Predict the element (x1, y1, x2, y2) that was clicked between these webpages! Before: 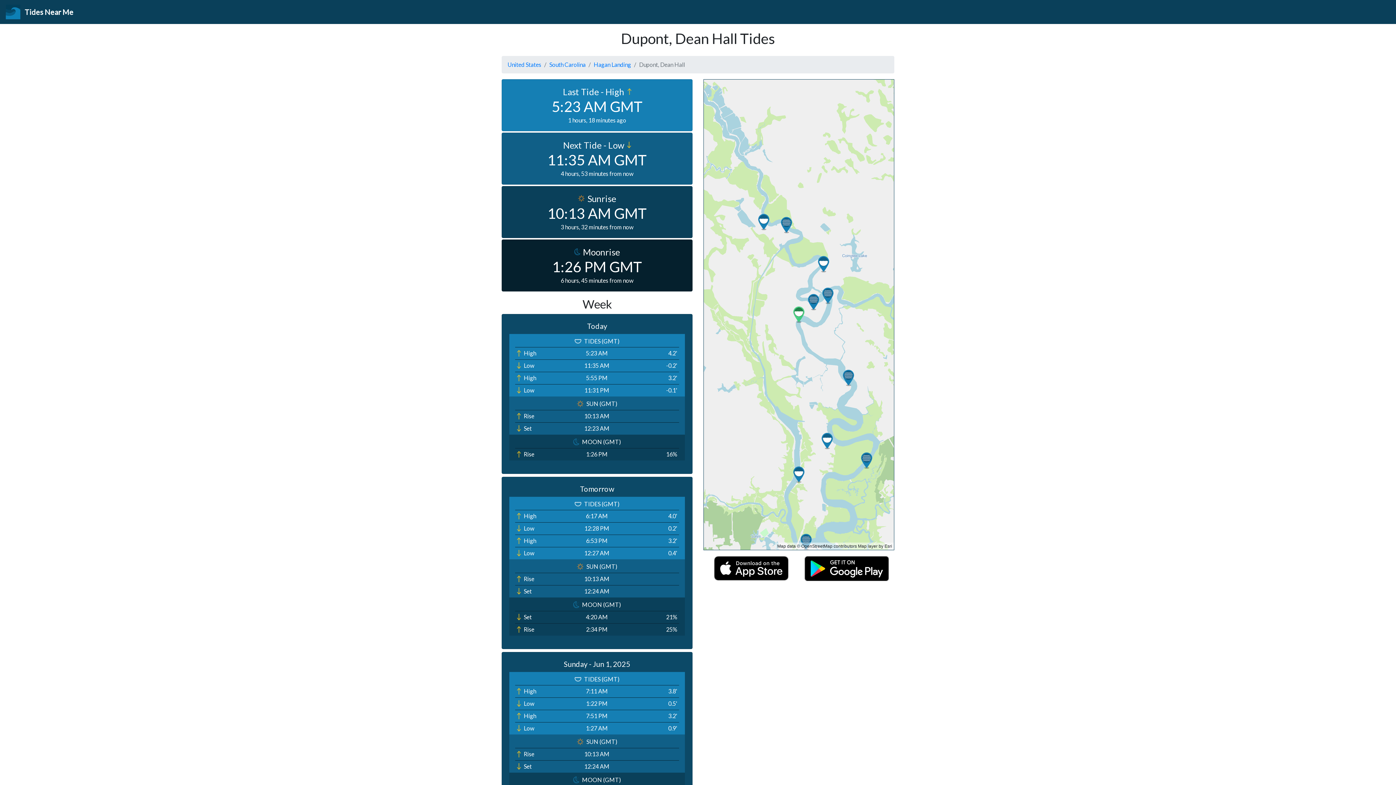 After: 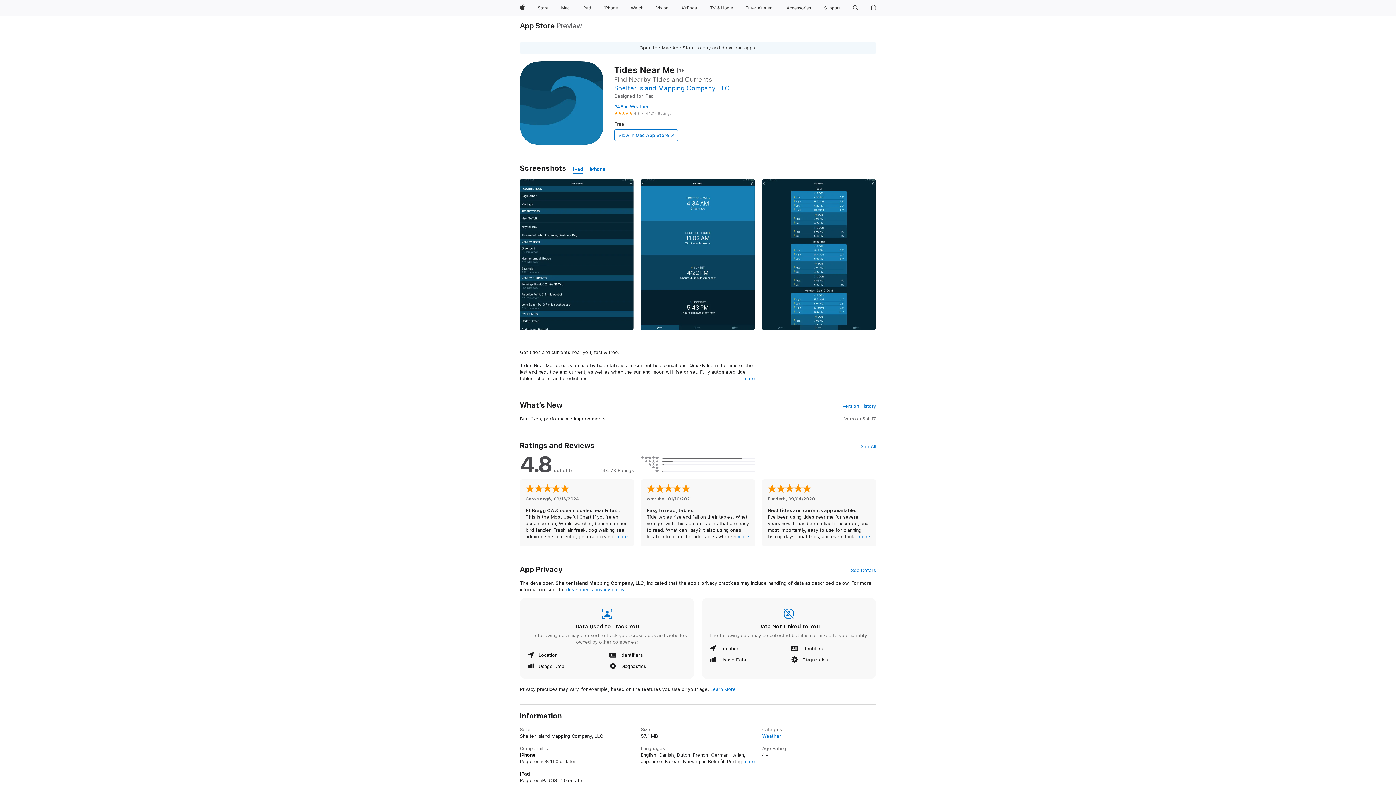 Action: bbox: (709, 564, 793, 571)